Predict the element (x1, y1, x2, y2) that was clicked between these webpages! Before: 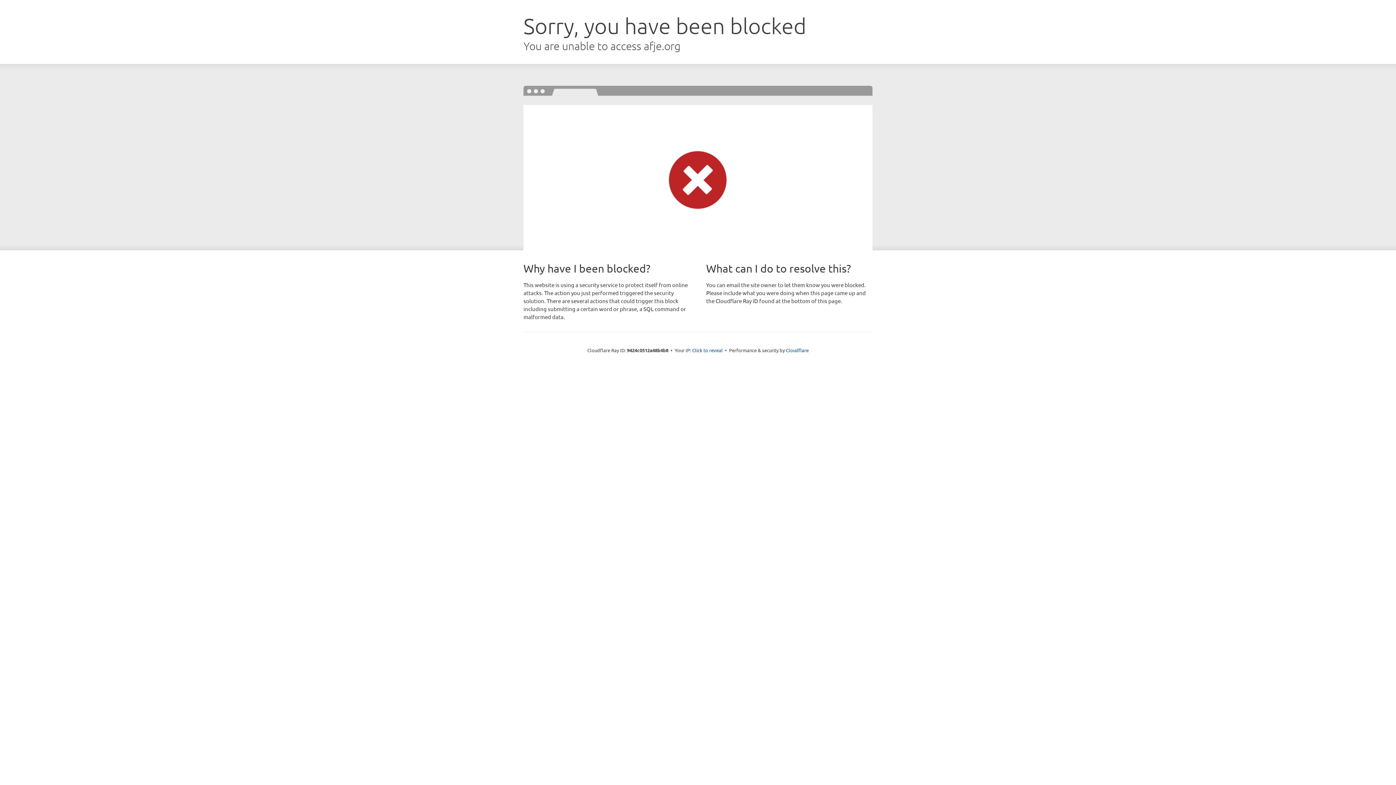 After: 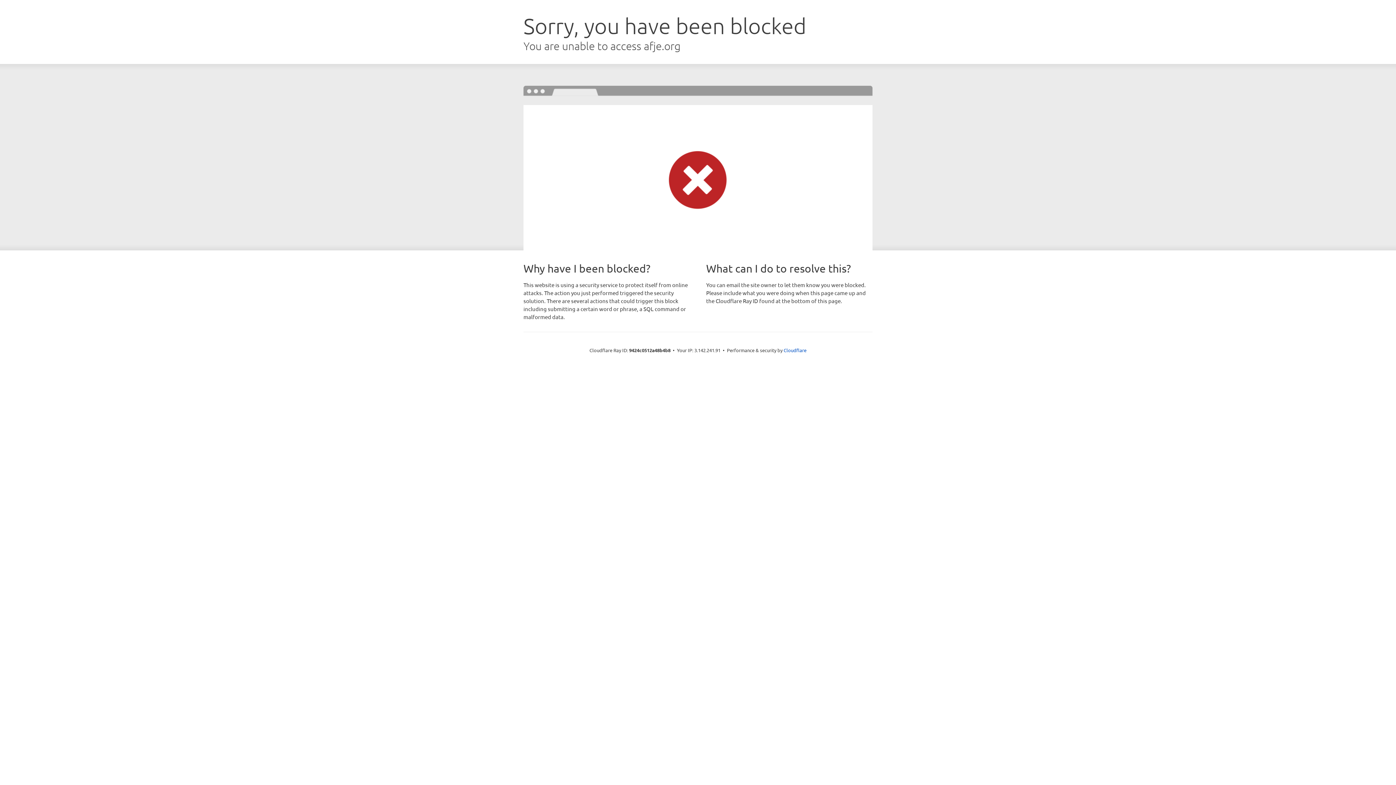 Action: label: Click to reveal bbox: (692, 346, 722, 353)